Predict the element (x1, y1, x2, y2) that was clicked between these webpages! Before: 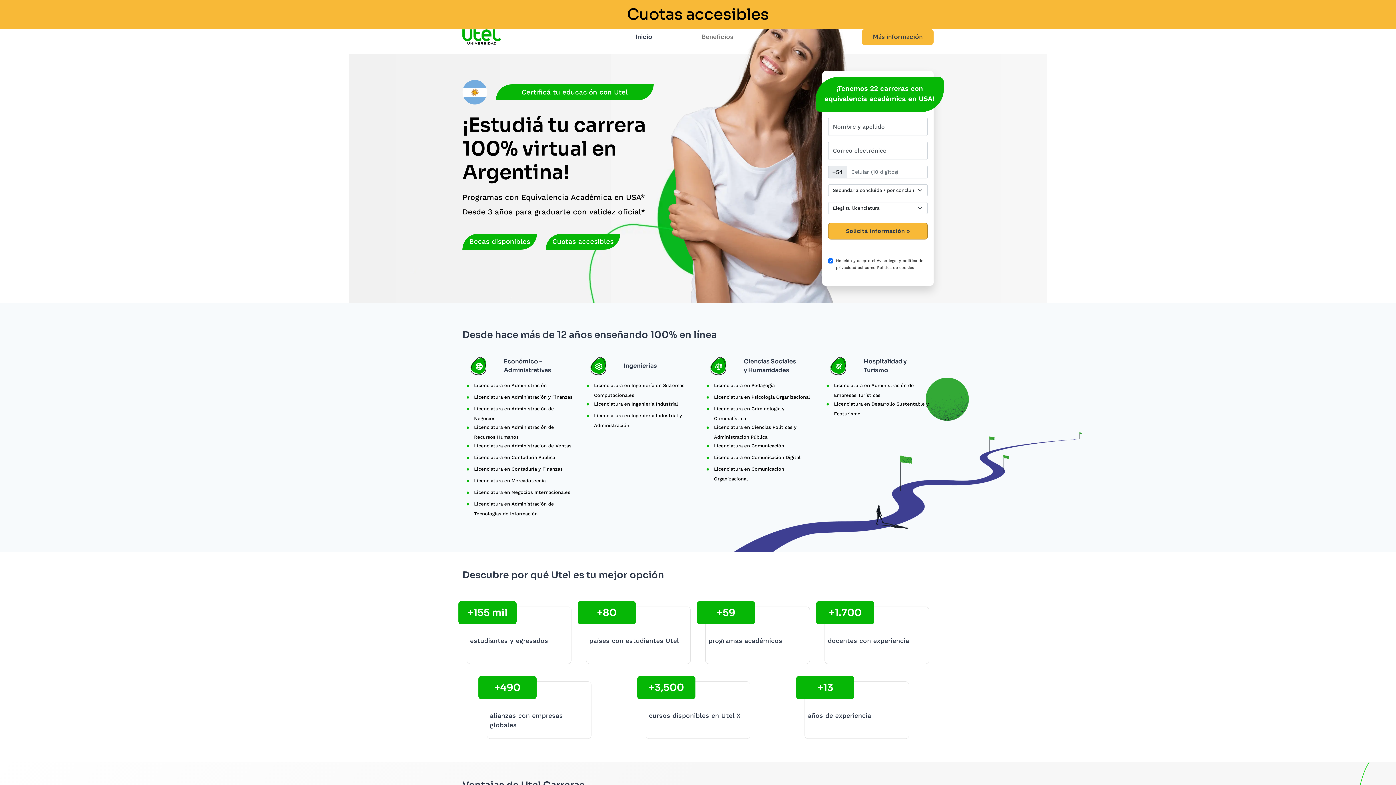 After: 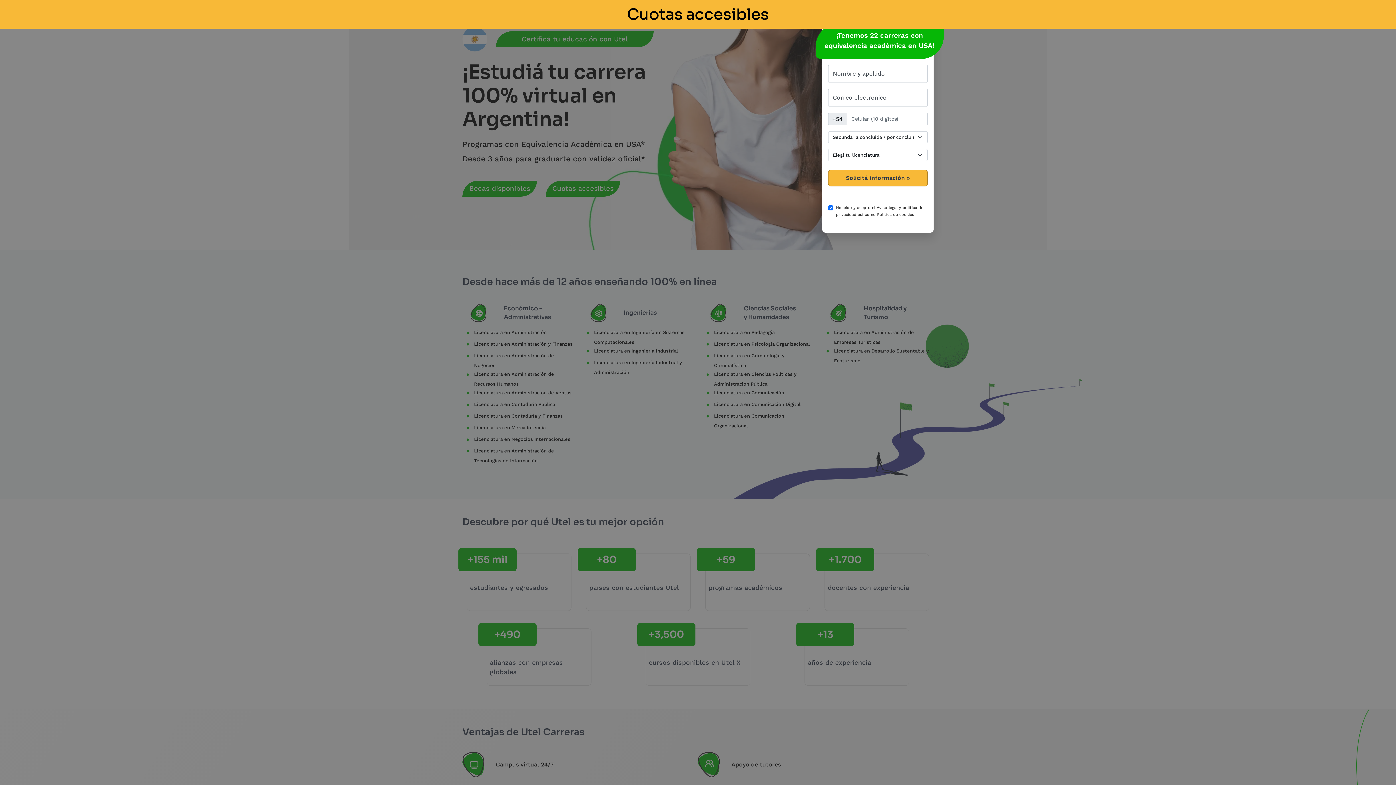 Action: bbox: (862, 29, 933, 45) label: Más información